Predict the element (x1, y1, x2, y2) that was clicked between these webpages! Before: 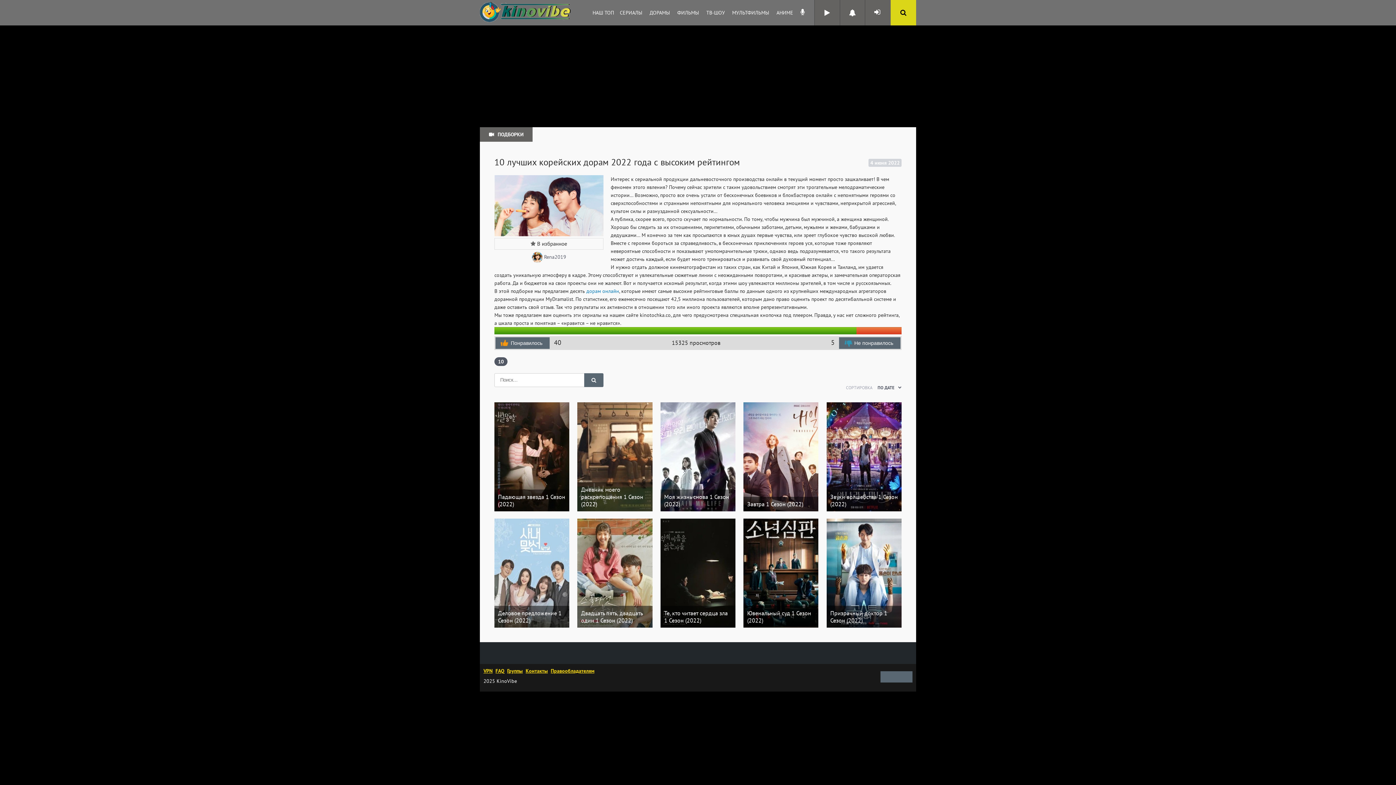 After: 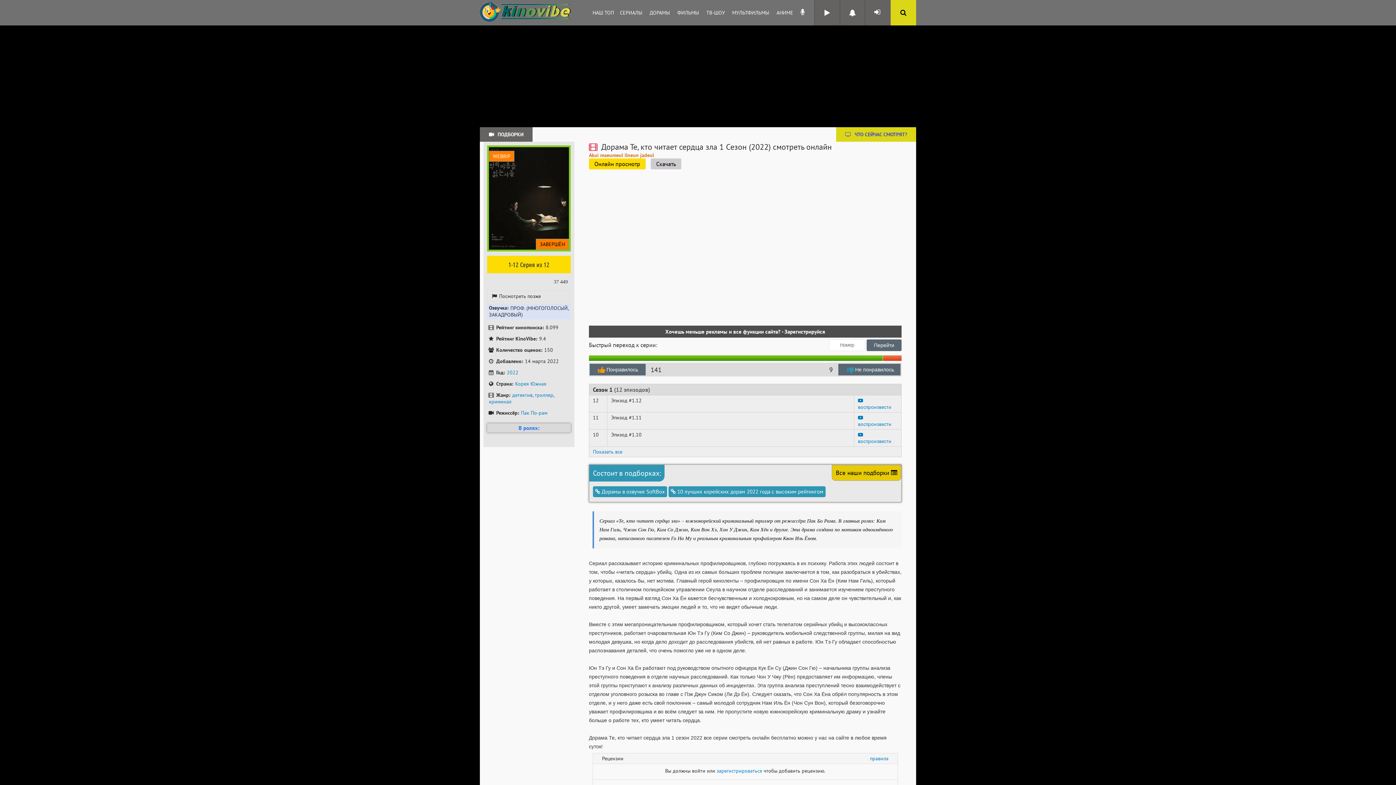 Action: label: Те, кто читает сердца зла 1 Сезон (2022) bbox: (660, 606, 735, 628)